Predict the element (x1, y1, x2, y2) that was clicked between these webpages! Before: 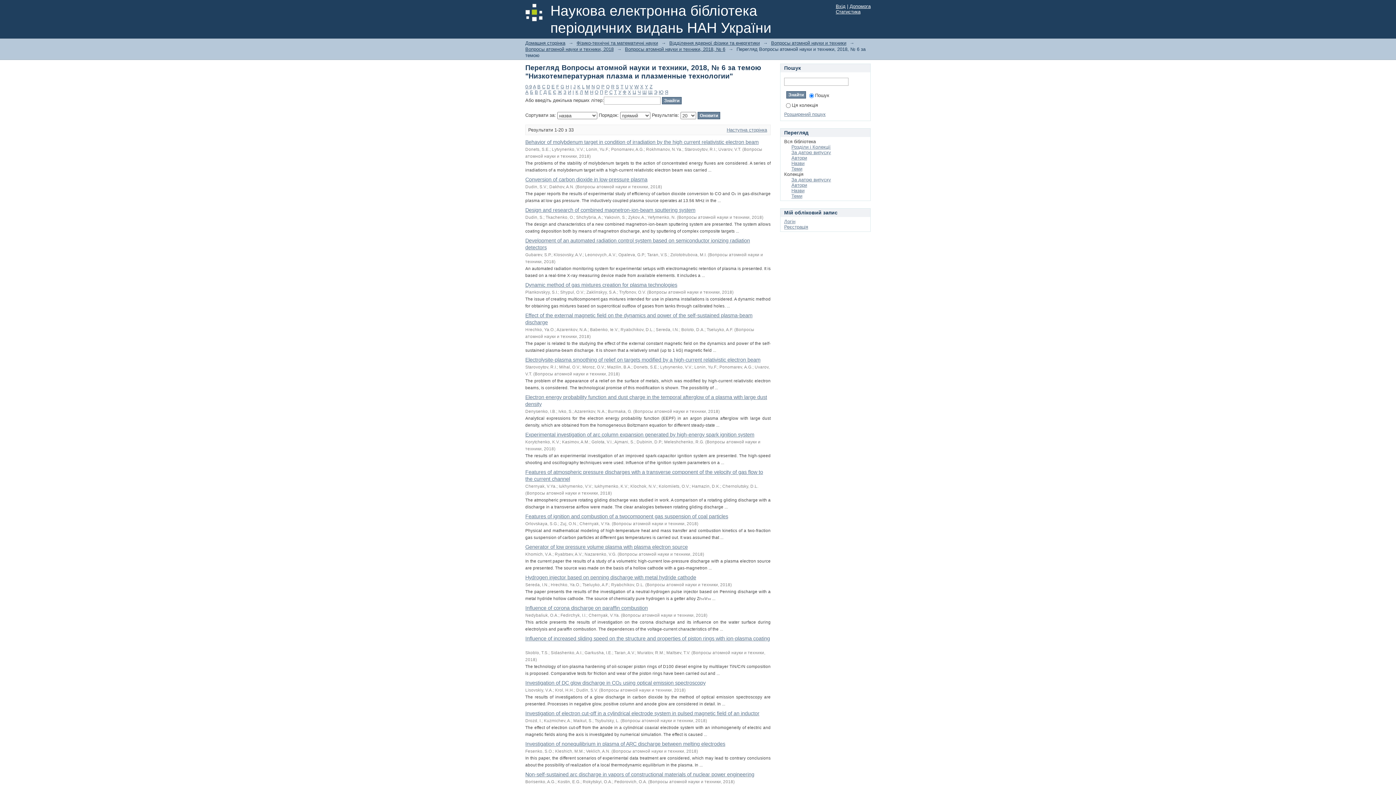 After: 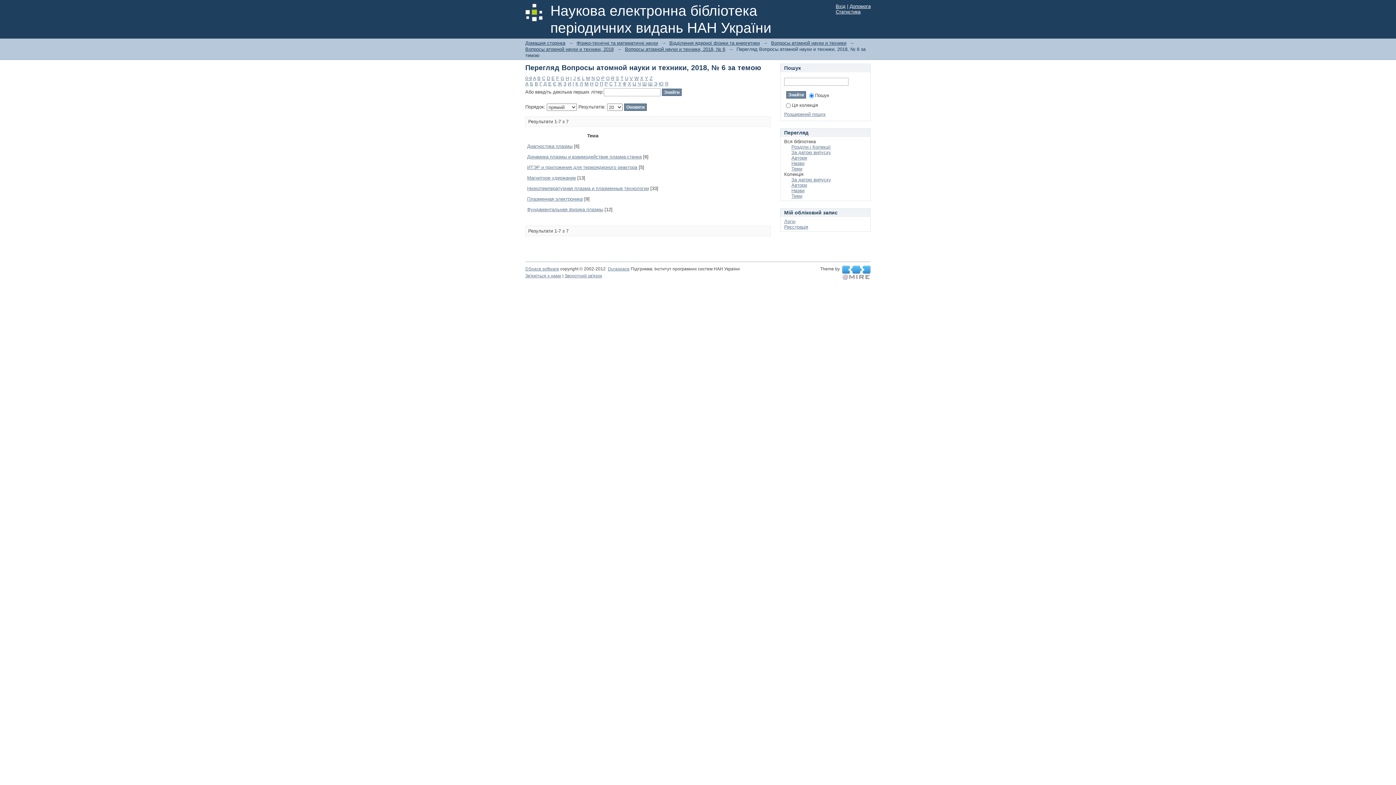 Action: label: R bbox: (611, 84, 614, 89)